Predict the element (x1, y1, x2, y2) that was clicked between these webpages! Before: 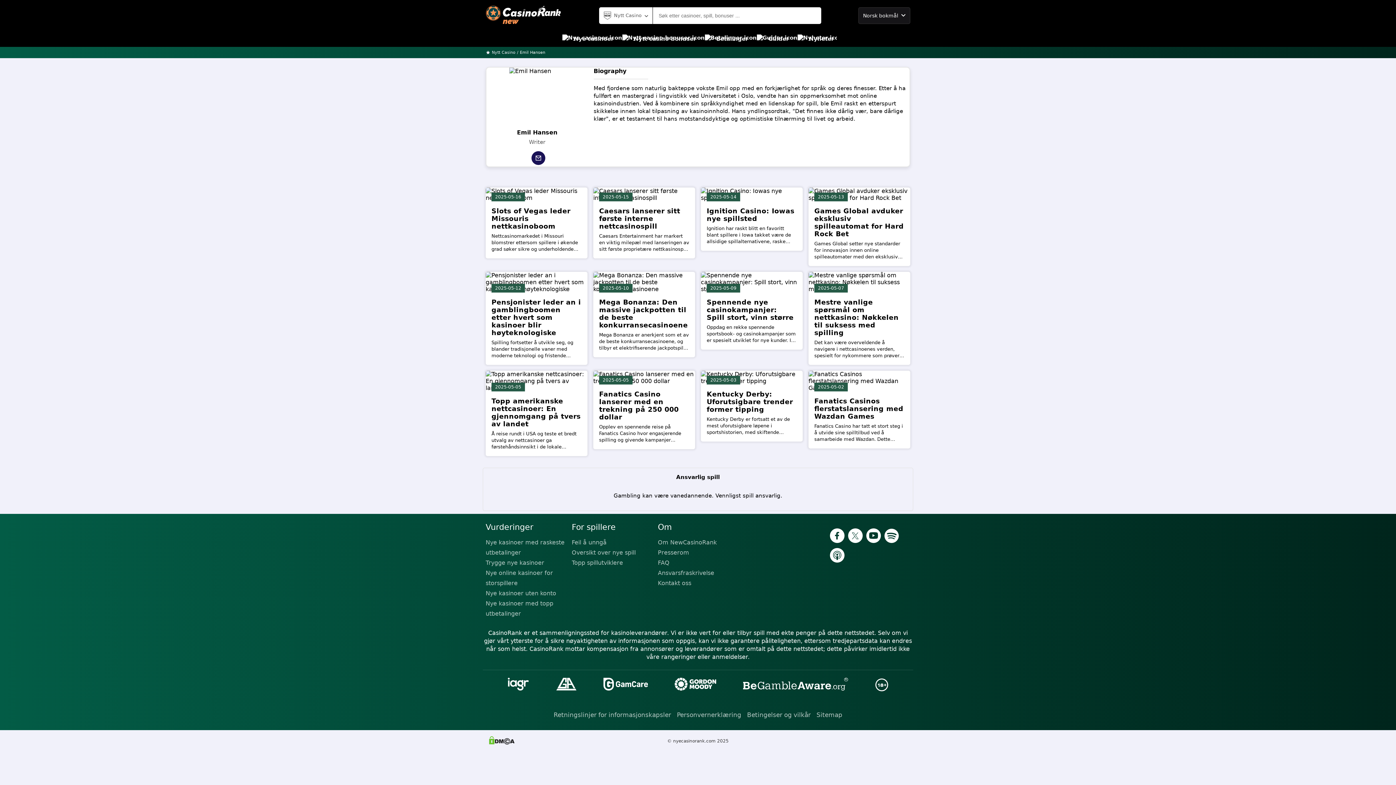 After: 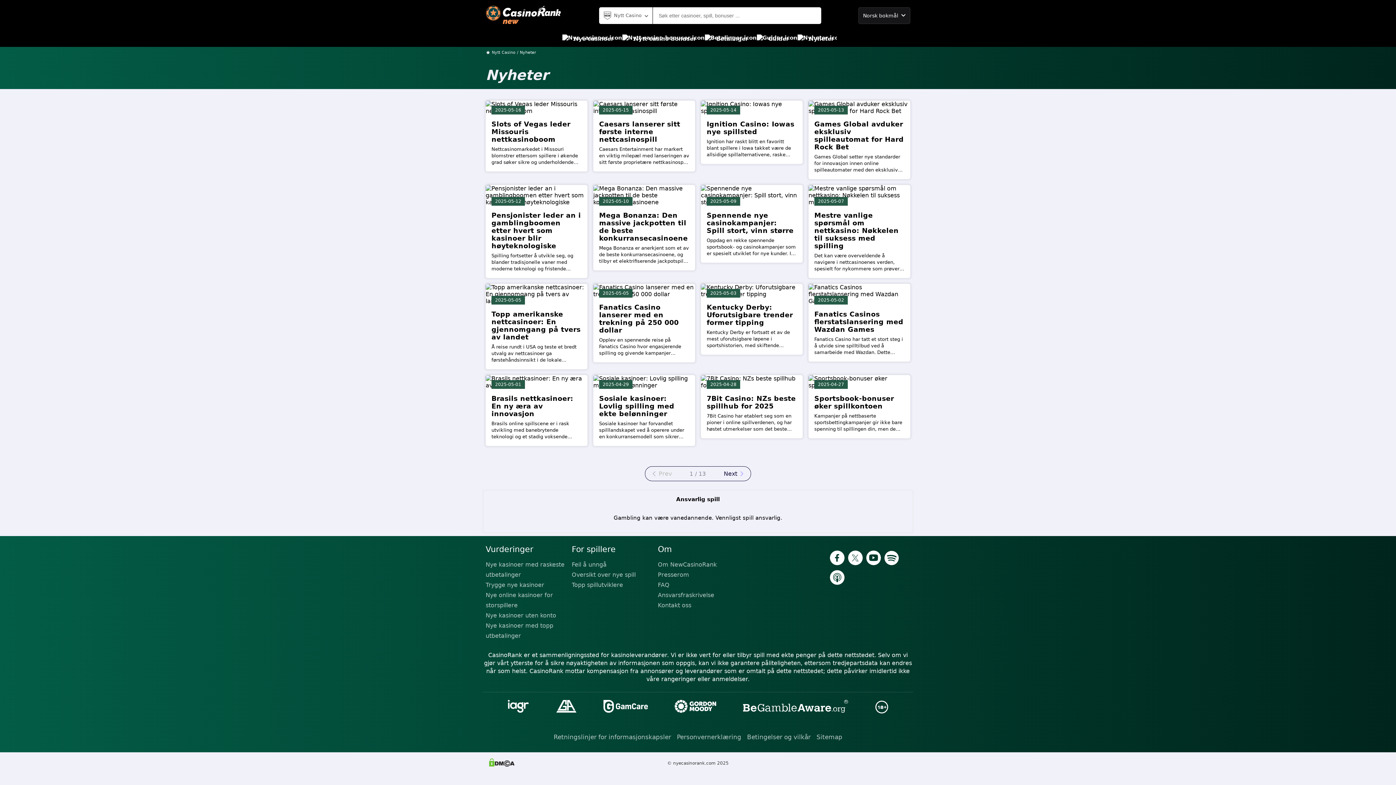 Action: label: Nyheter bbox: (797, 30, 834, 46)